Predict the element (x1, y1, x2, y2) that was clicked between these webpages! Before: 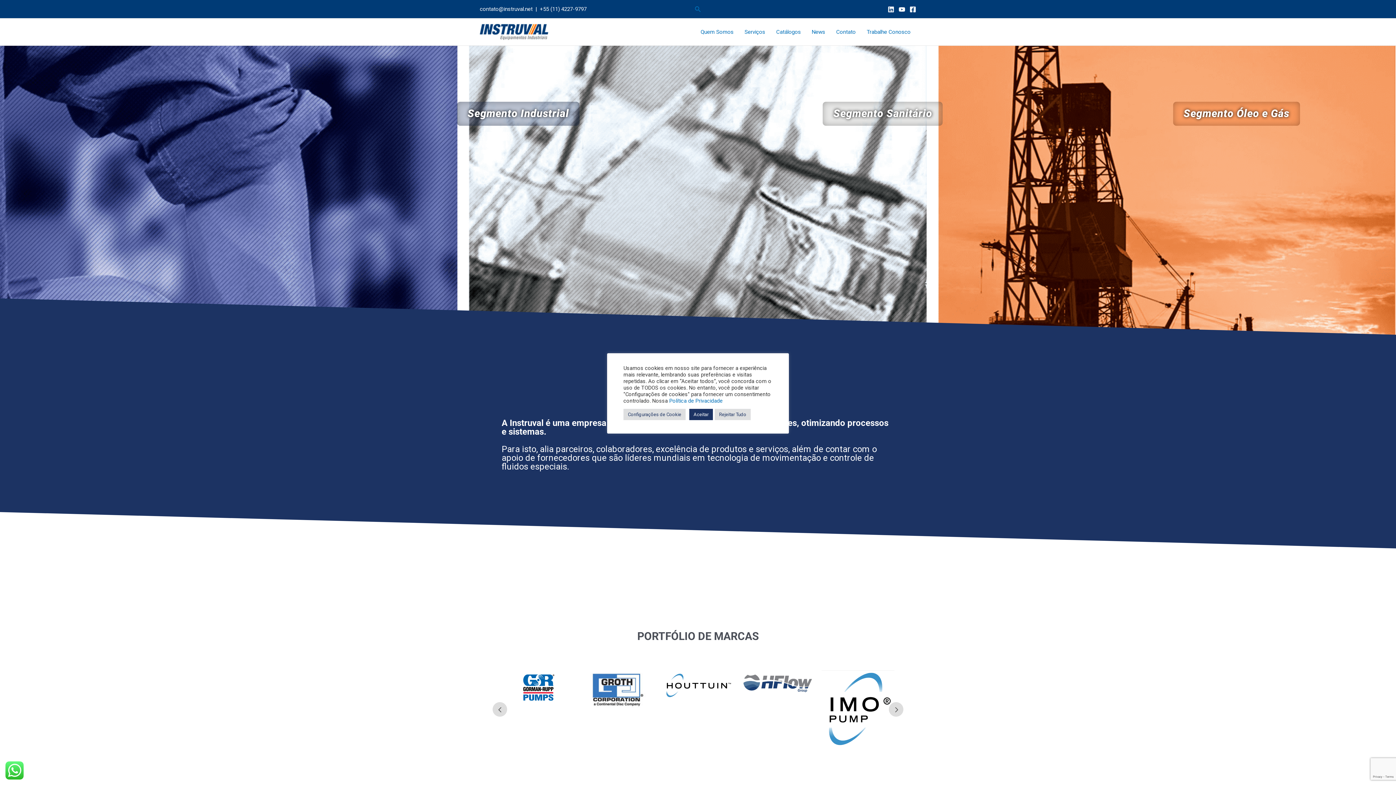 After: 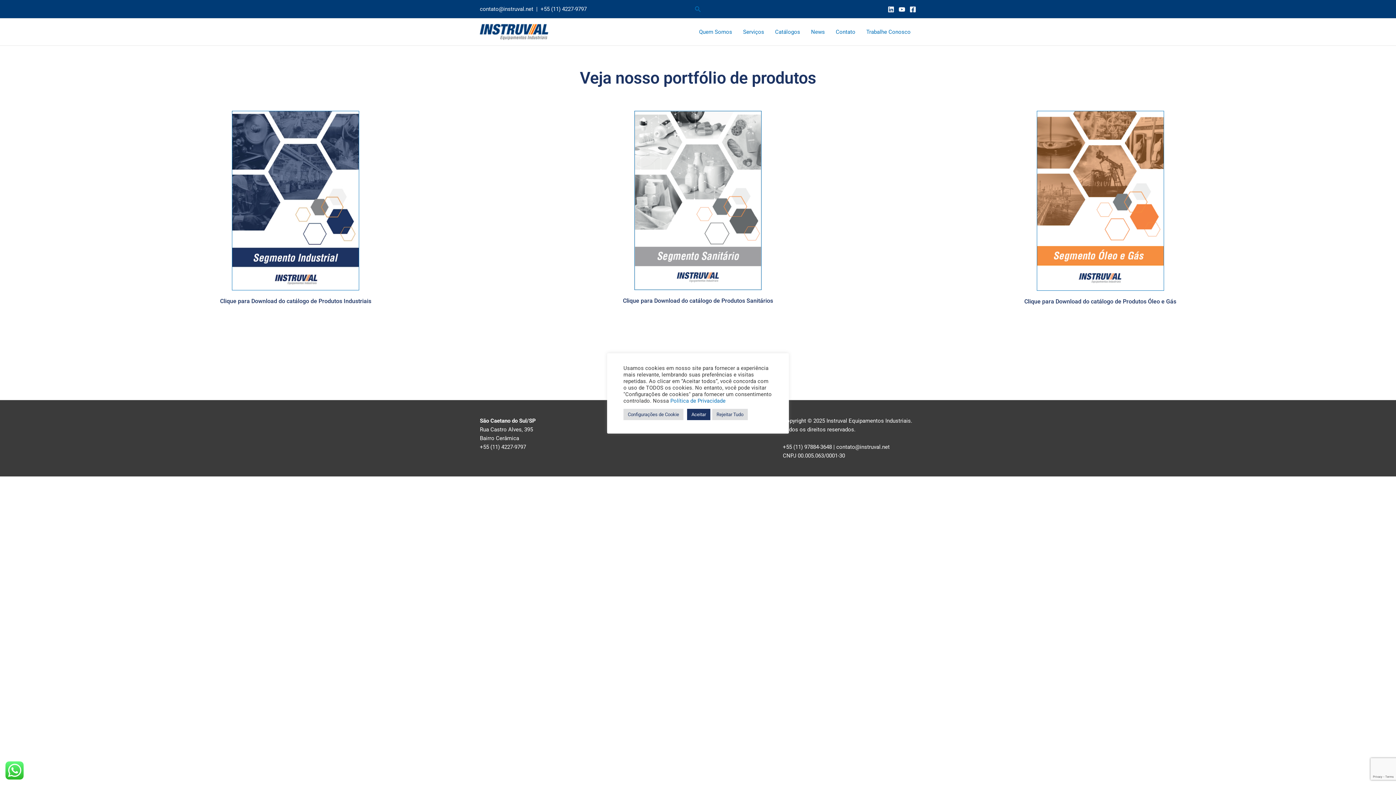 Action: bbox: (770, 19, 806, 44) label: Catálogos